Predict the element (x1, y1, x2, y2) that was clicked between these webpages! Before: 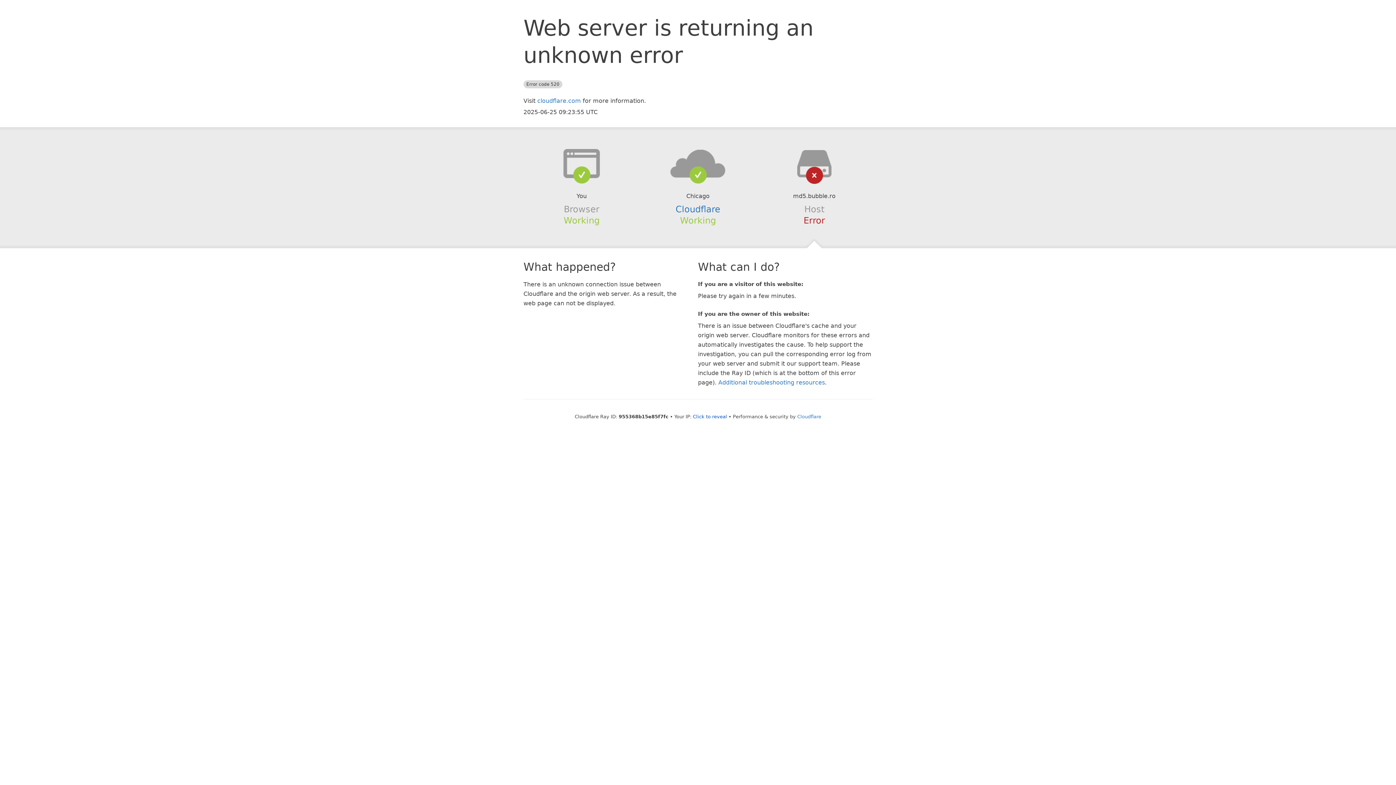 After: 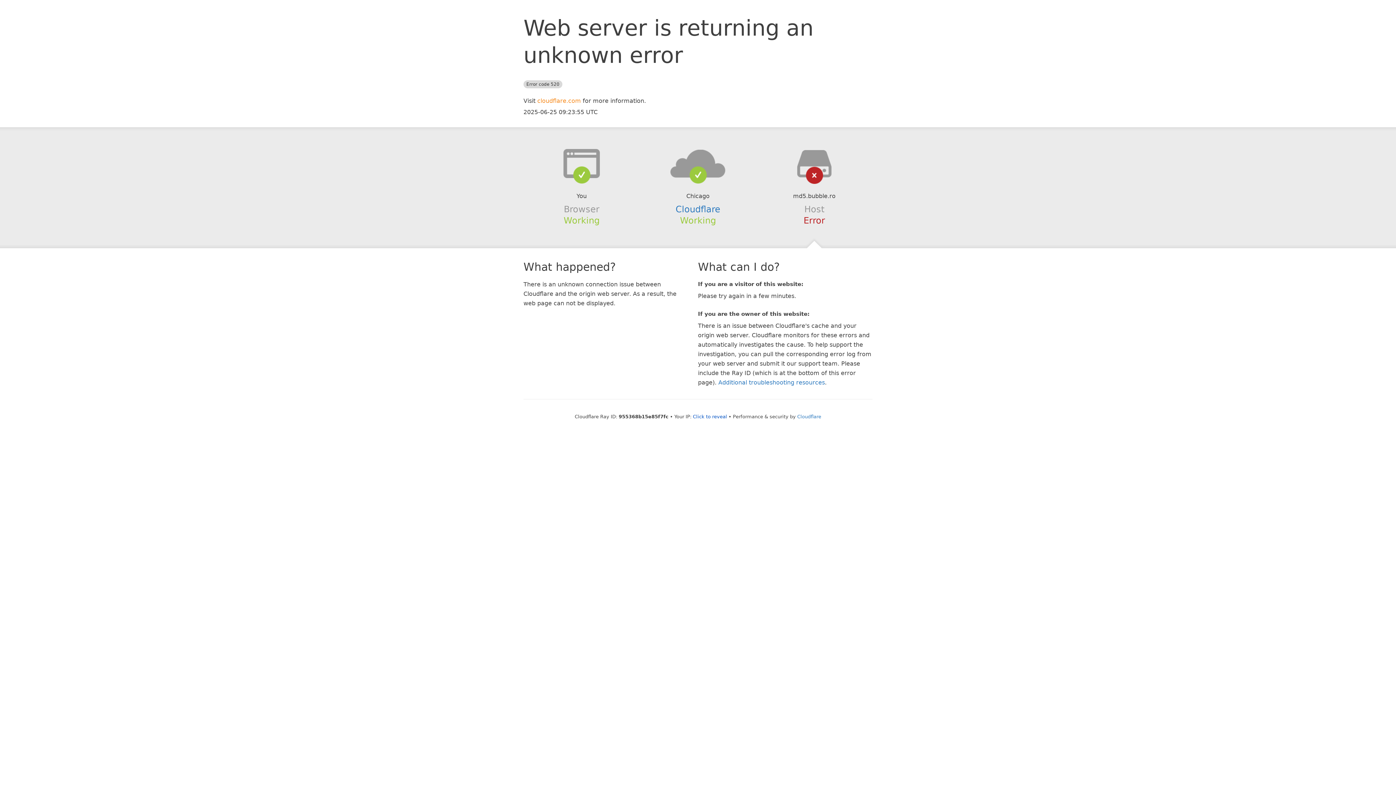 Action: label: cloudflare.com bbox: (537, 97, 581, 104)